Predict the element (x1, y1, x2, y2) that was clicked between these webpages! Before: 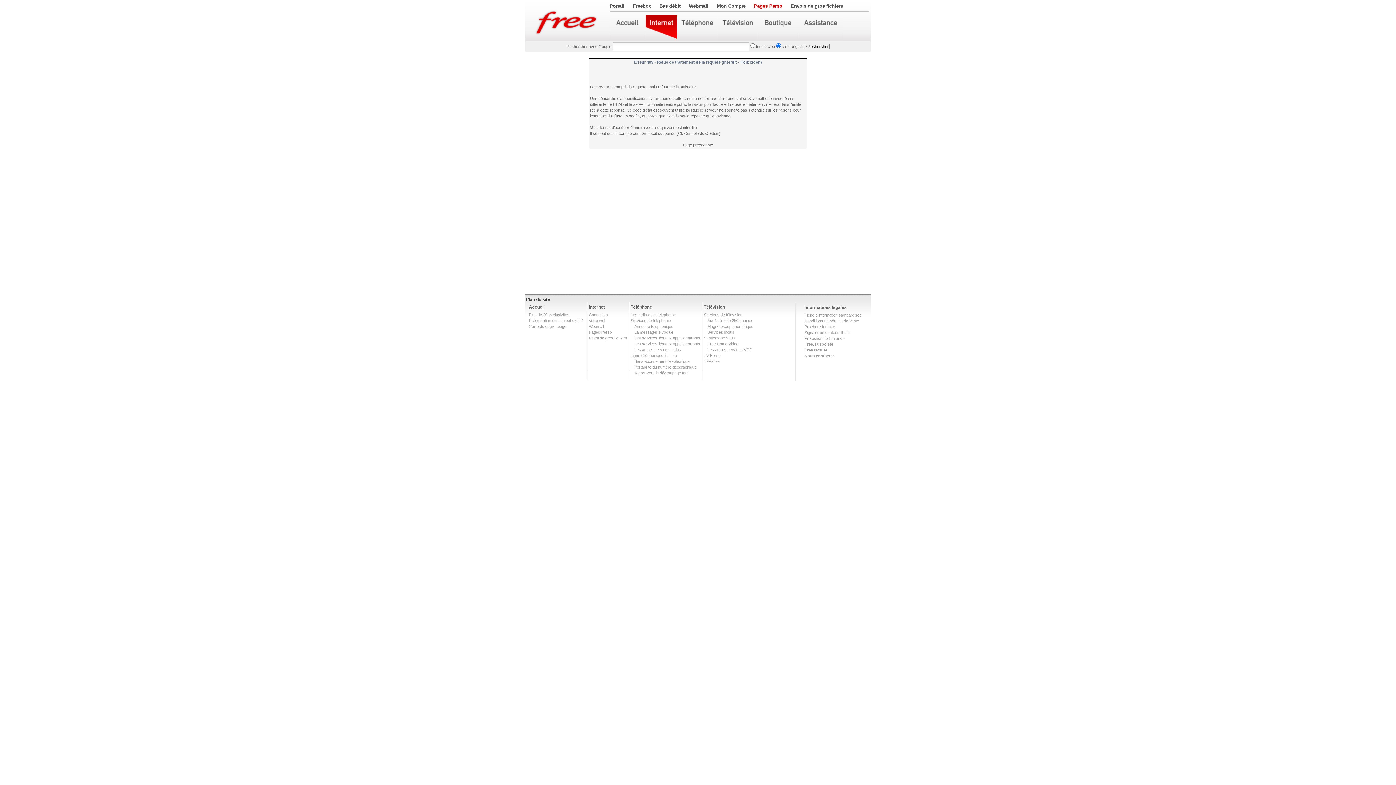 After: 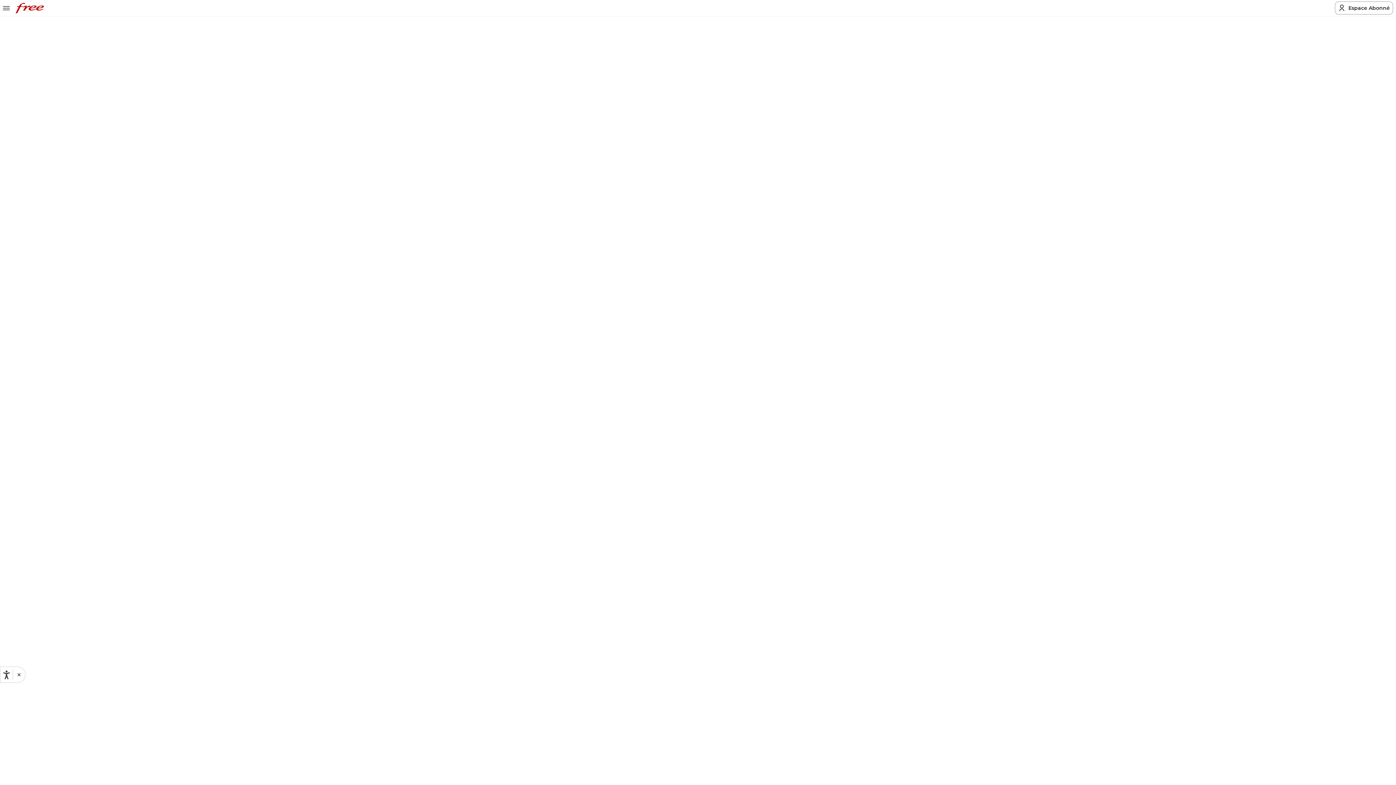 Action: bbox: (529, 318, 583, 322) label: Présentation de la Freebox HD